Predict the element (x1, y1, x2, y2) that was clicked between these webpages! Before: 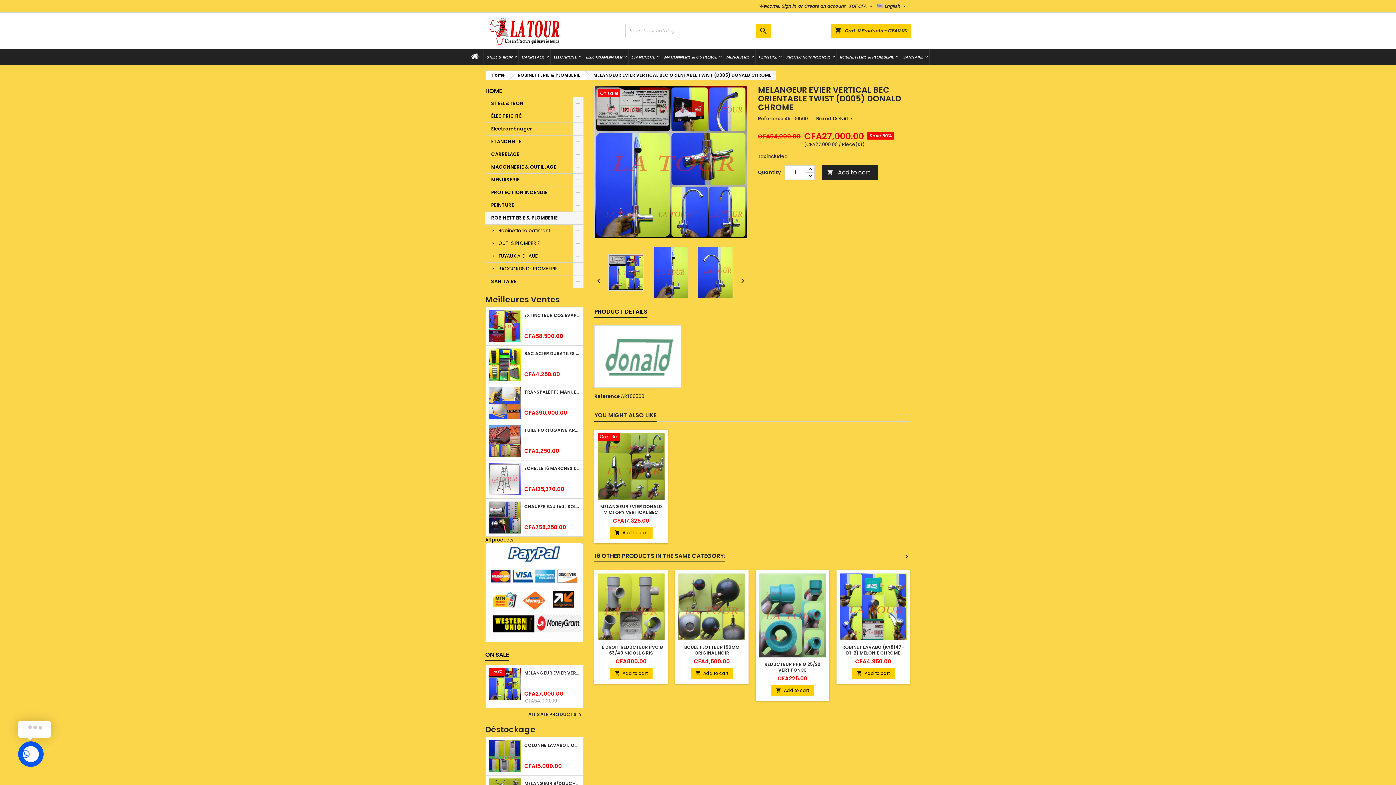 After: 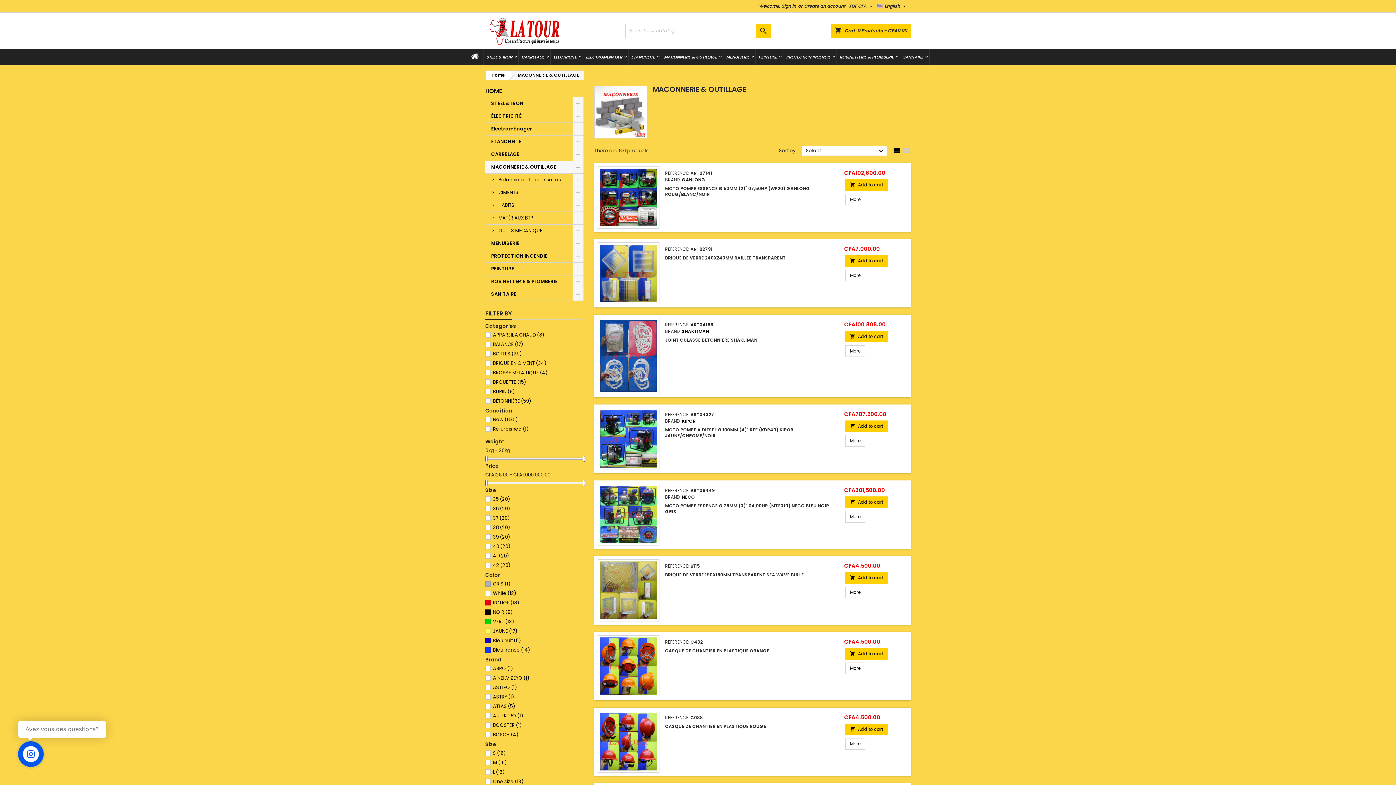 Action: bbox: (485, 161, 583, 173) label: MACONNERIE & OUTILLAGE